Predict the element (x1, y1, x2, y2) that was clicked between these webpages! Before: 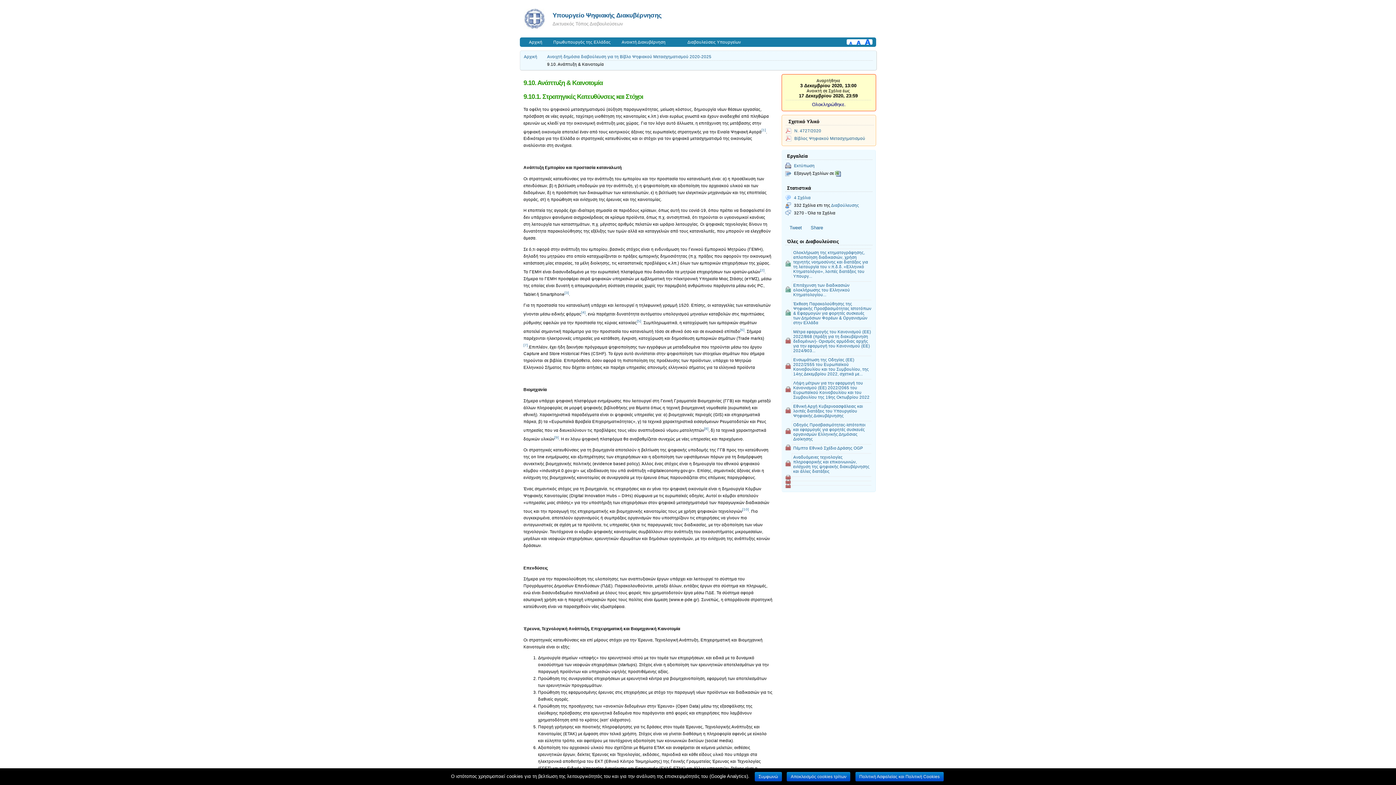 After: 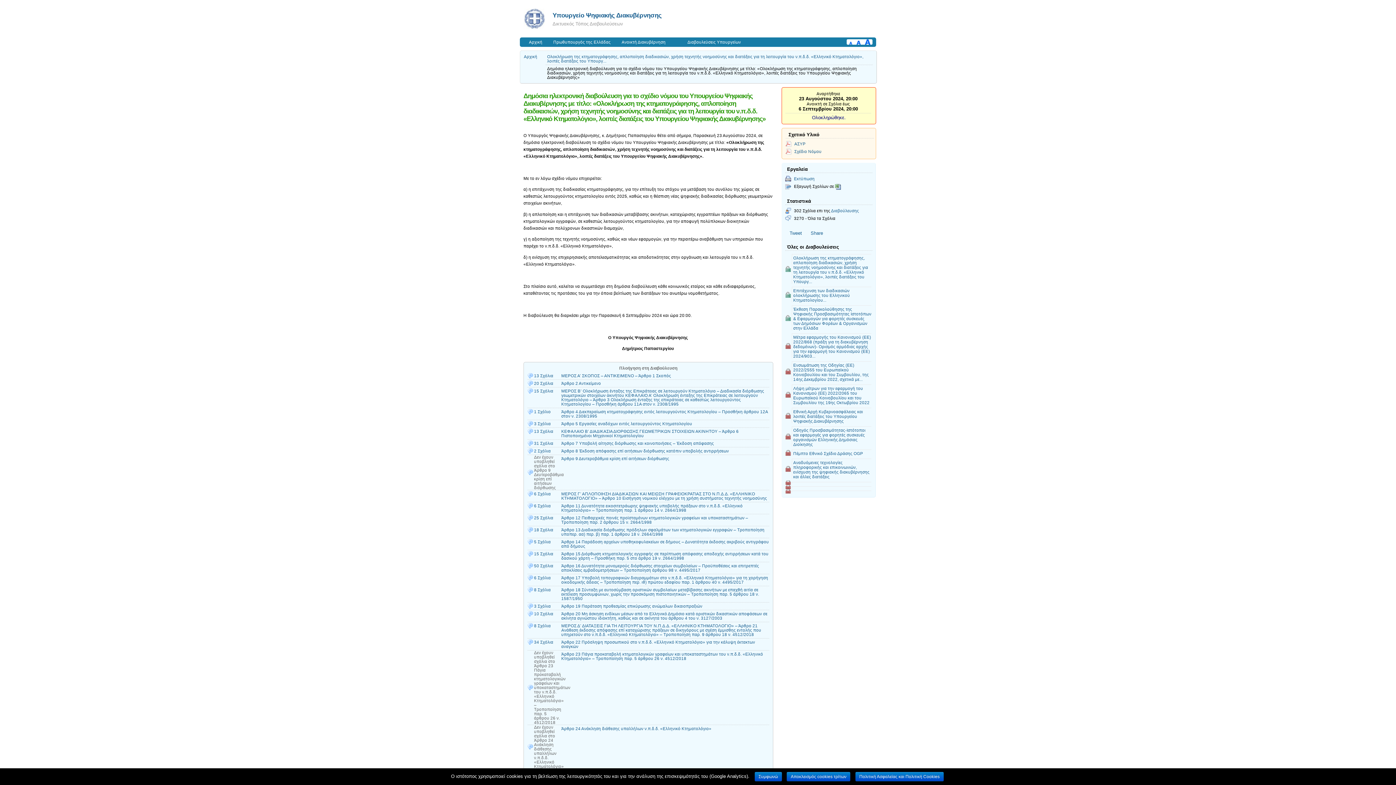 Action: bbox: (792, 248, 871, 278) label: Ολοκλήρωση της κτηματογράφησης, απλοποίηση διαδικασιών, χρήση τεχνητής νοημοσύνης και διατάξεις για τη λειτουργία του ν.π.δ.δ. «Ελληνικό Κτηματολόγιο», λοιπές διατάξεις του Υπουργ...